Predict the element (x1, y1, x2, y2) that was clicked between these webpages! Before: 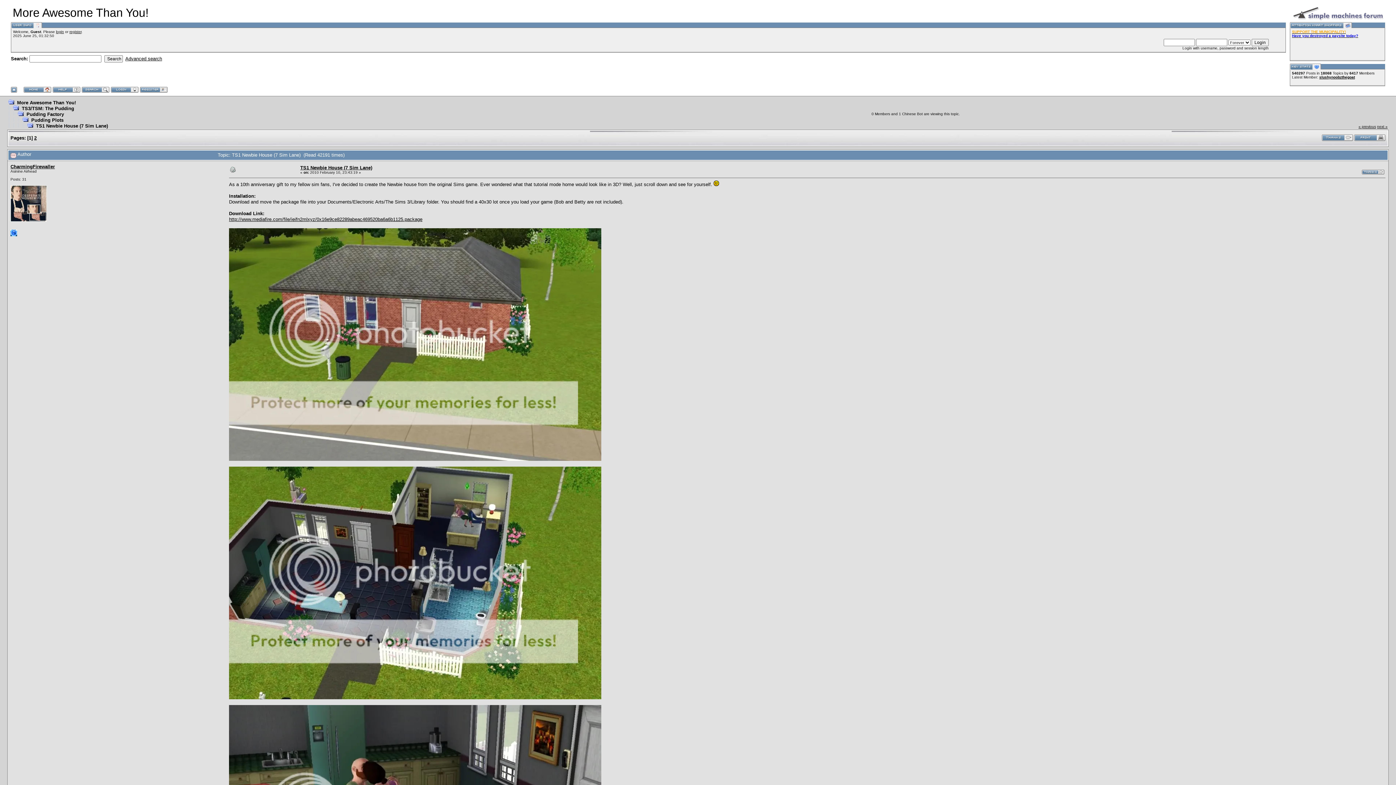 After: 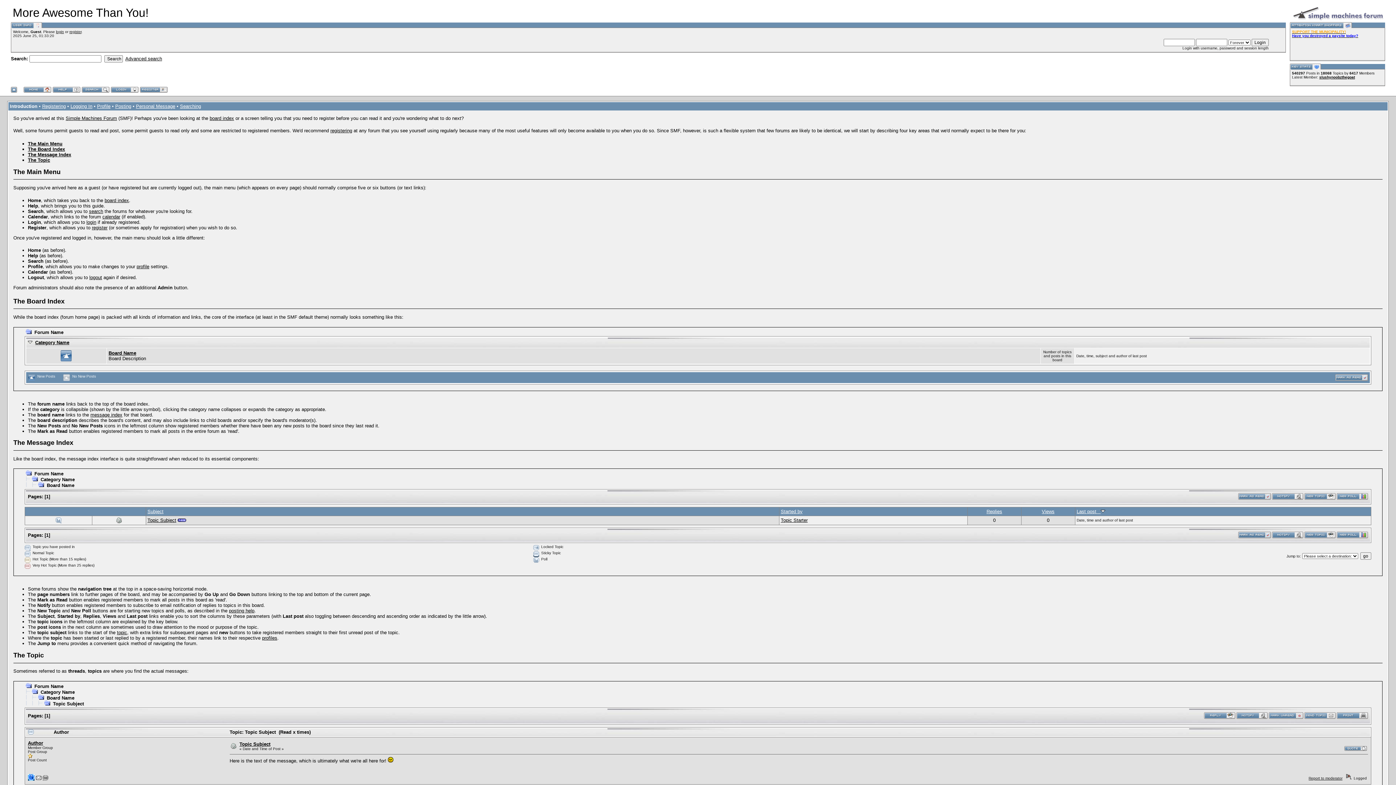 Action: bbox: (52, 89, 80, 94)